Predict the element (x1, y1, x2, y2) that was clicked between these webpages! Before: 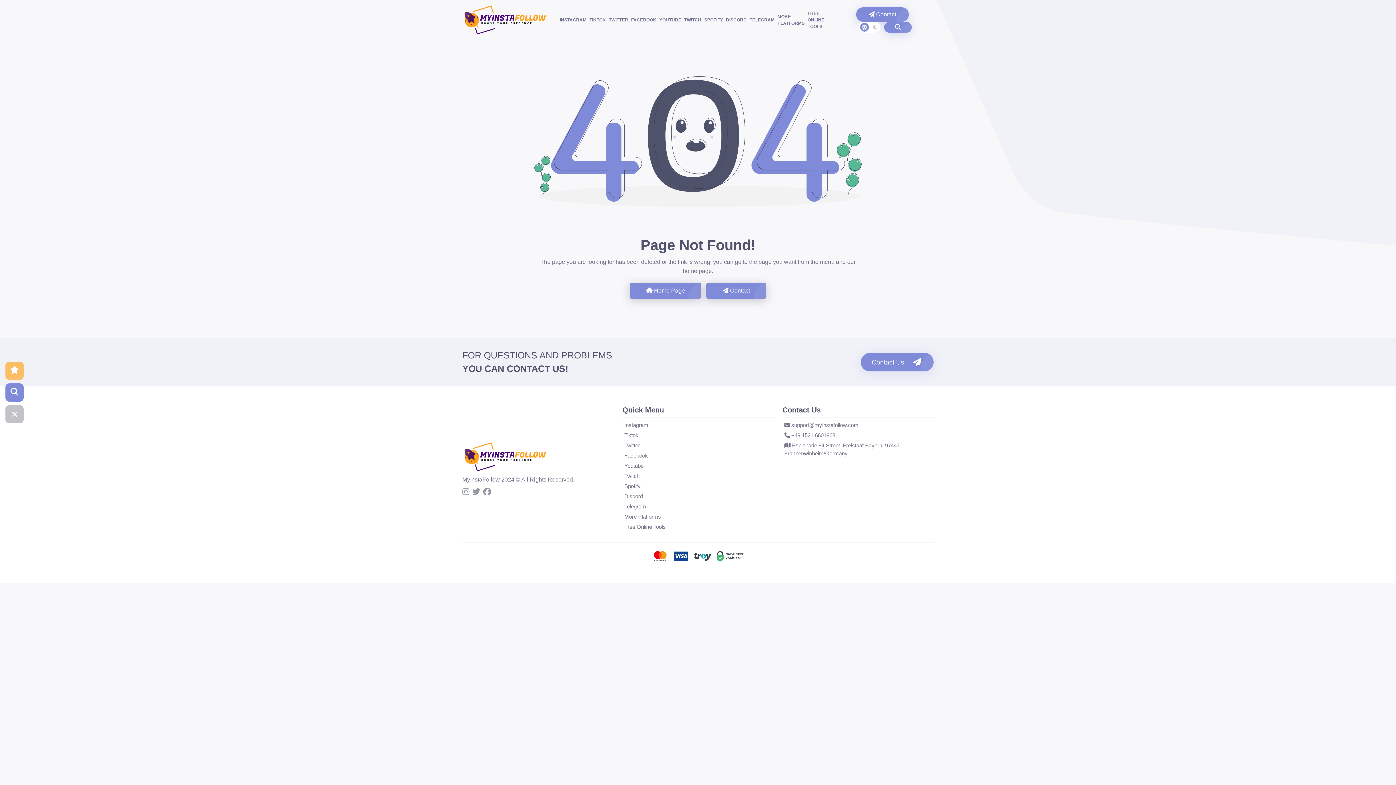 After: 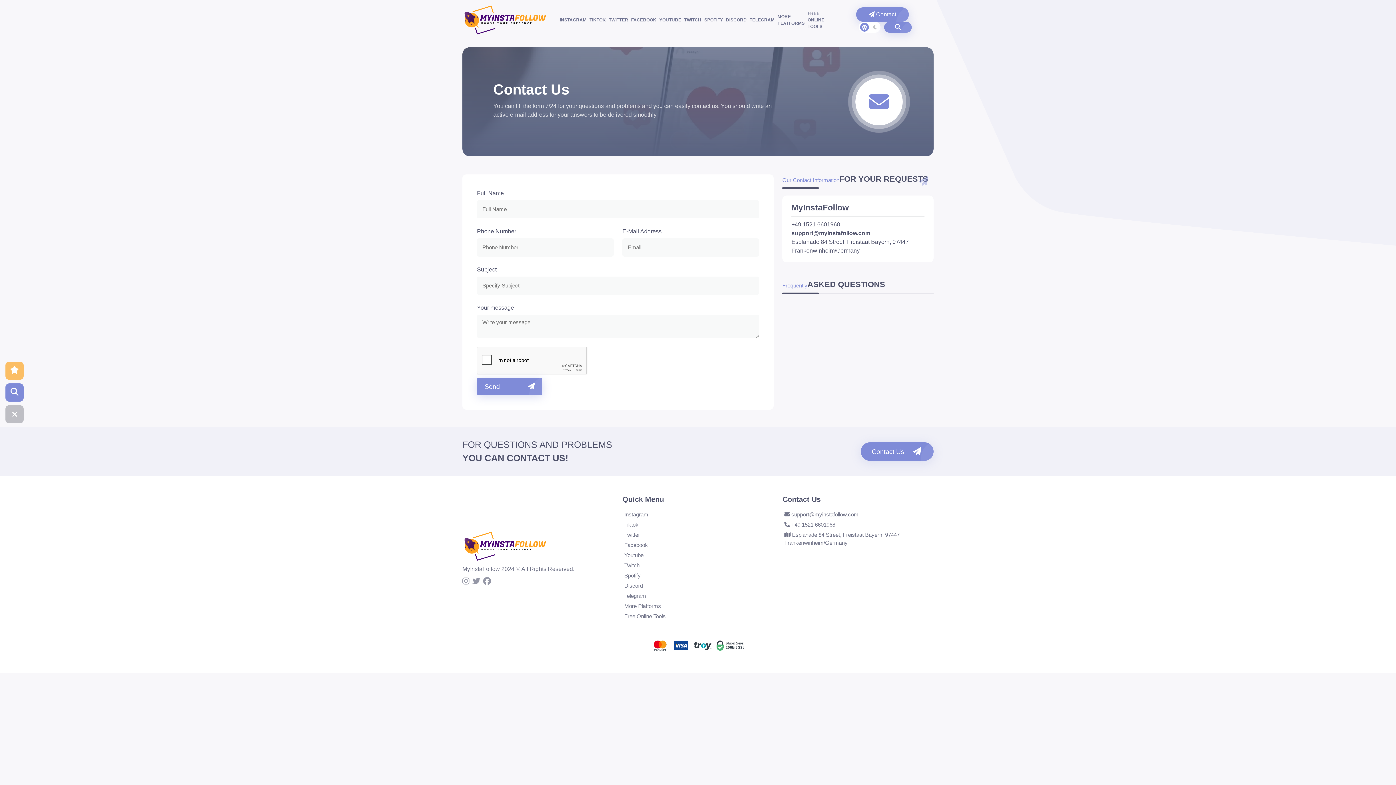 Action: label: Contact Us! bbox: (861, 352, 933, 371)